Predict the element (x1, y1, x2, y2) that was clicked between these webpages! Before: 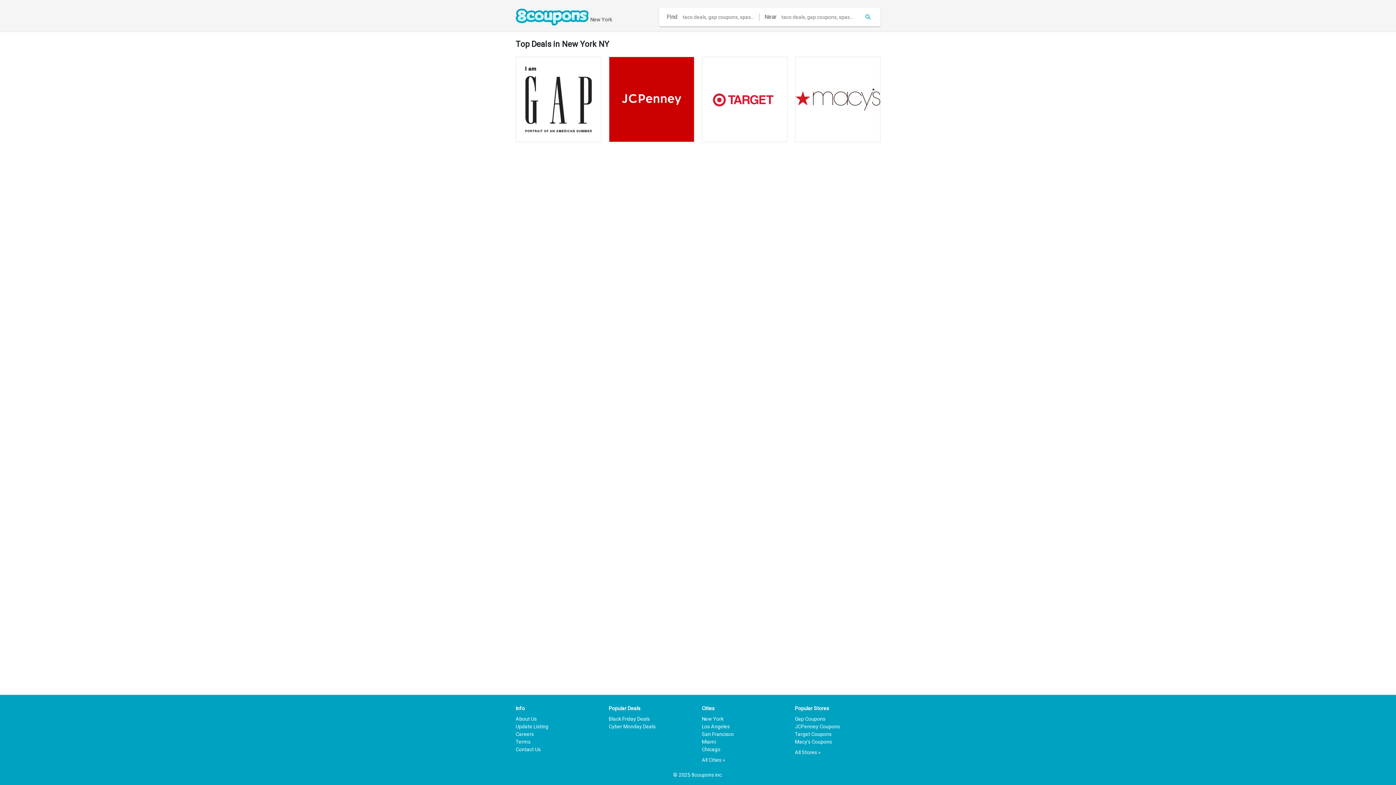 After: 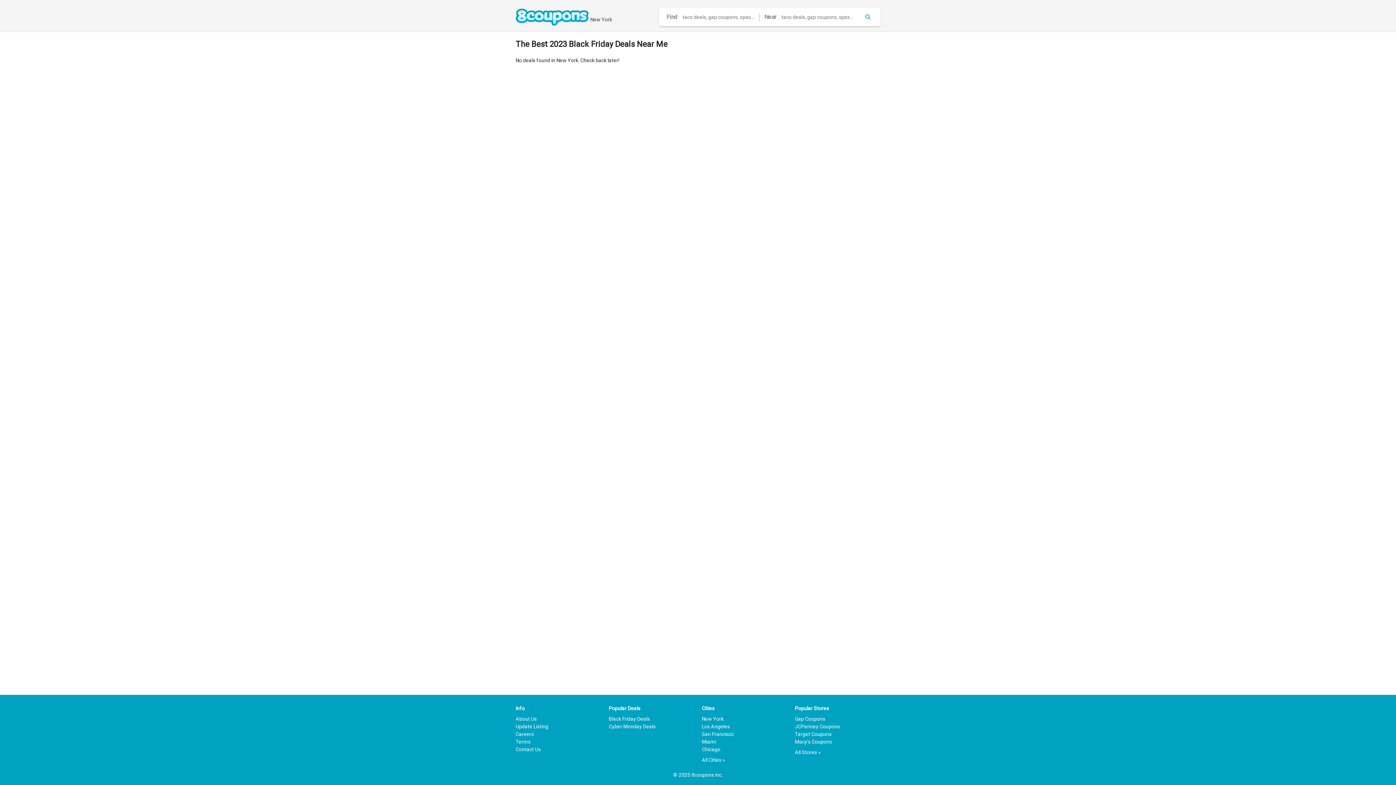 Action: label: Black Friday Deals bbox: (608, 716, 650, 722)